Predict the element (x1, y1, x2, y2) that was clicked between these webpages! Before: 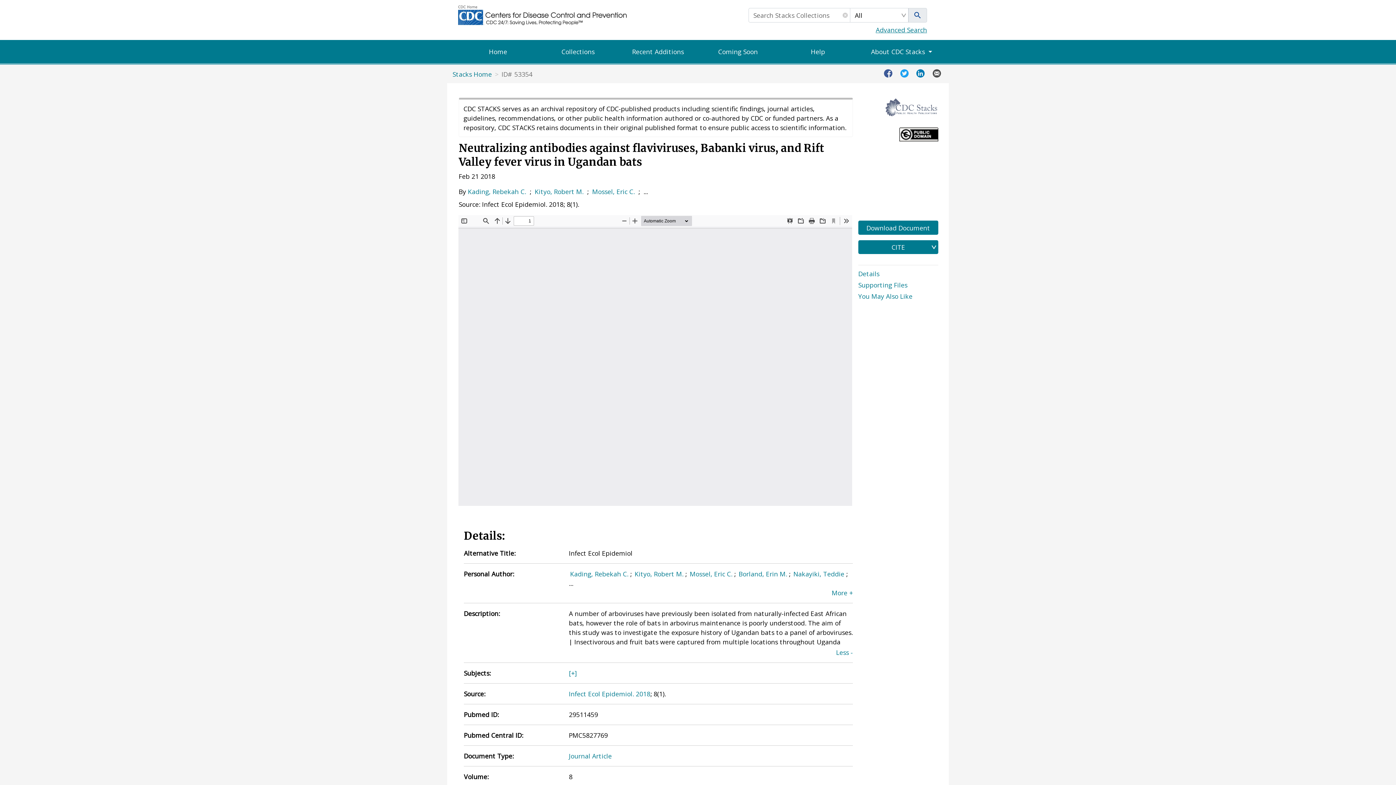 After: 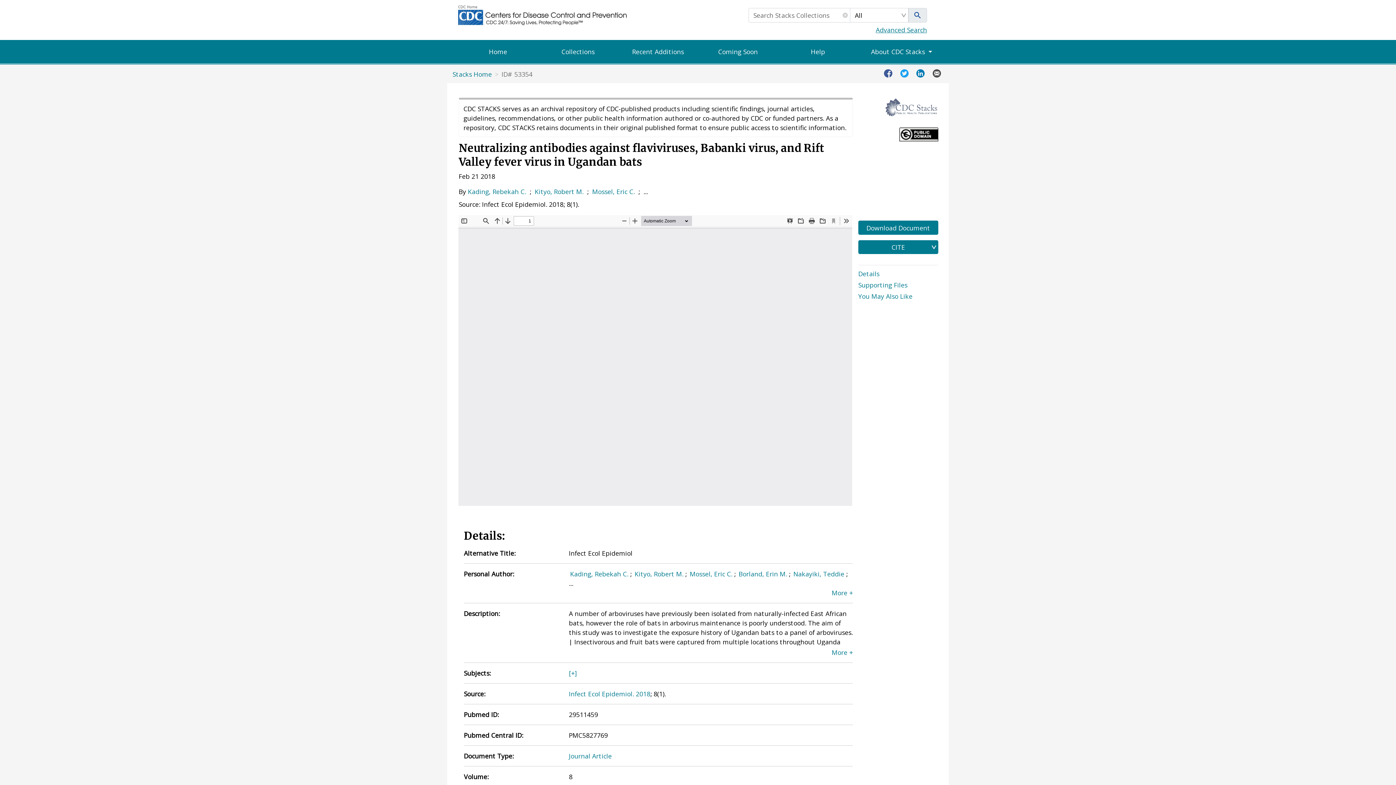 Action: bbox: (932, 67, 943, 77)